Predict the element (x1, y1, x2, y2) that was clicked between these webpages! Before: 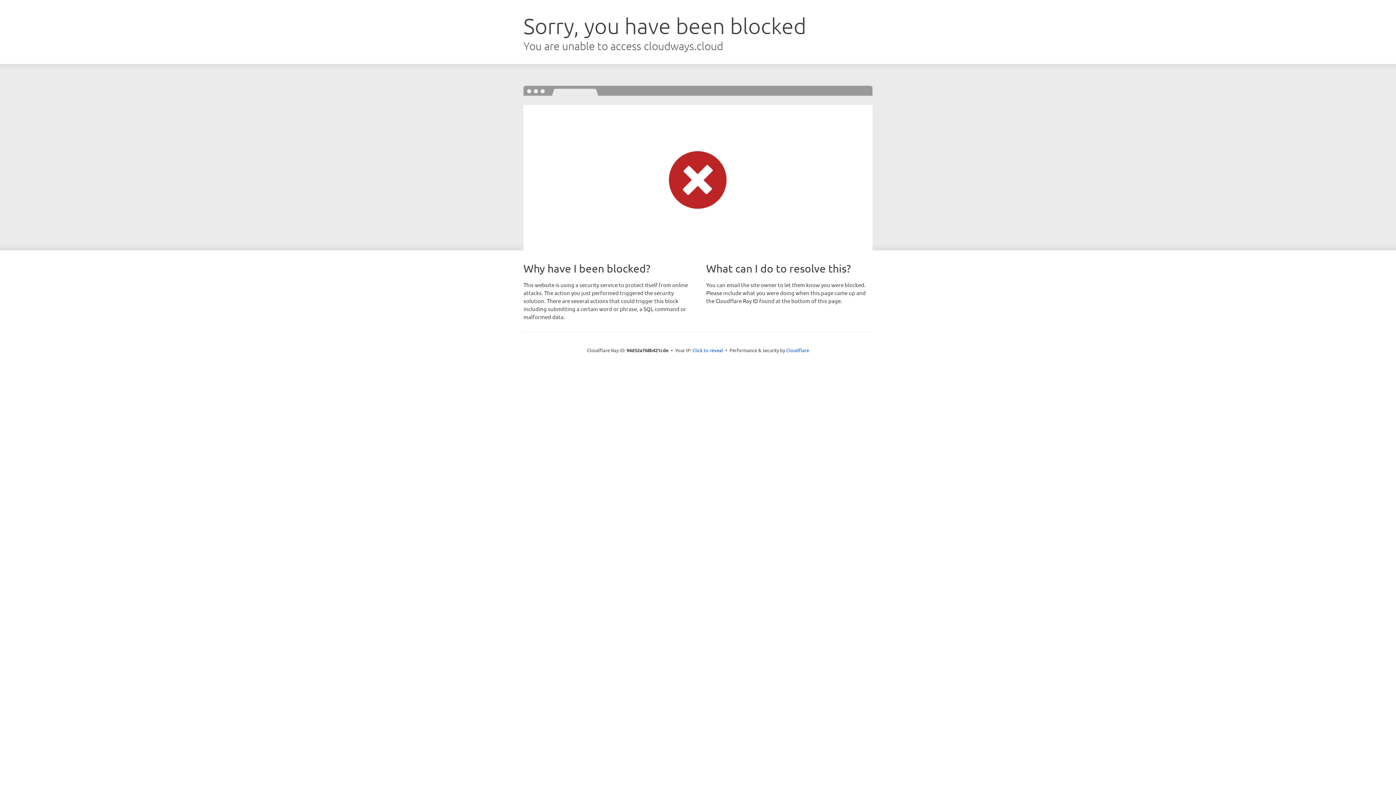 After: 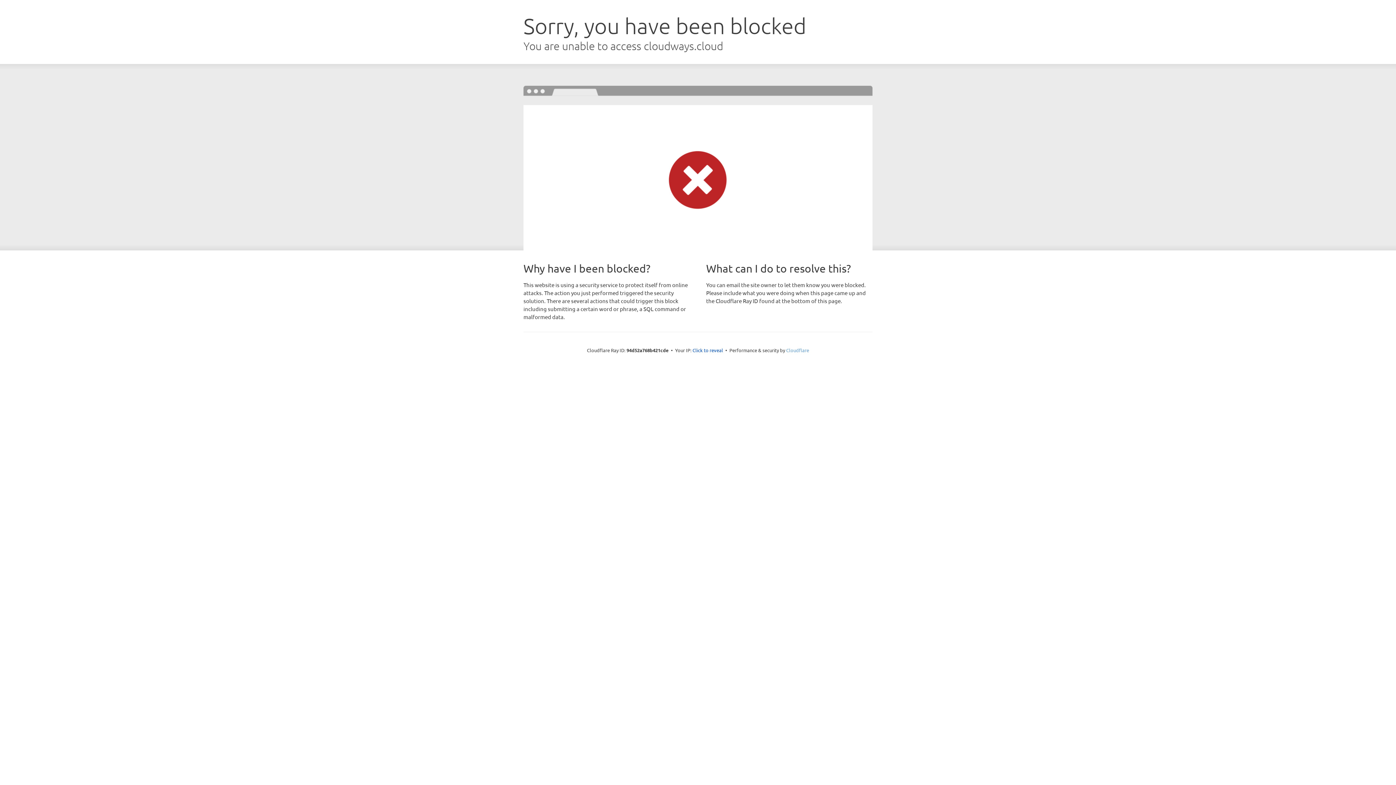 Action: label: Cloudflare bbox: (786, 347, 809, 353)